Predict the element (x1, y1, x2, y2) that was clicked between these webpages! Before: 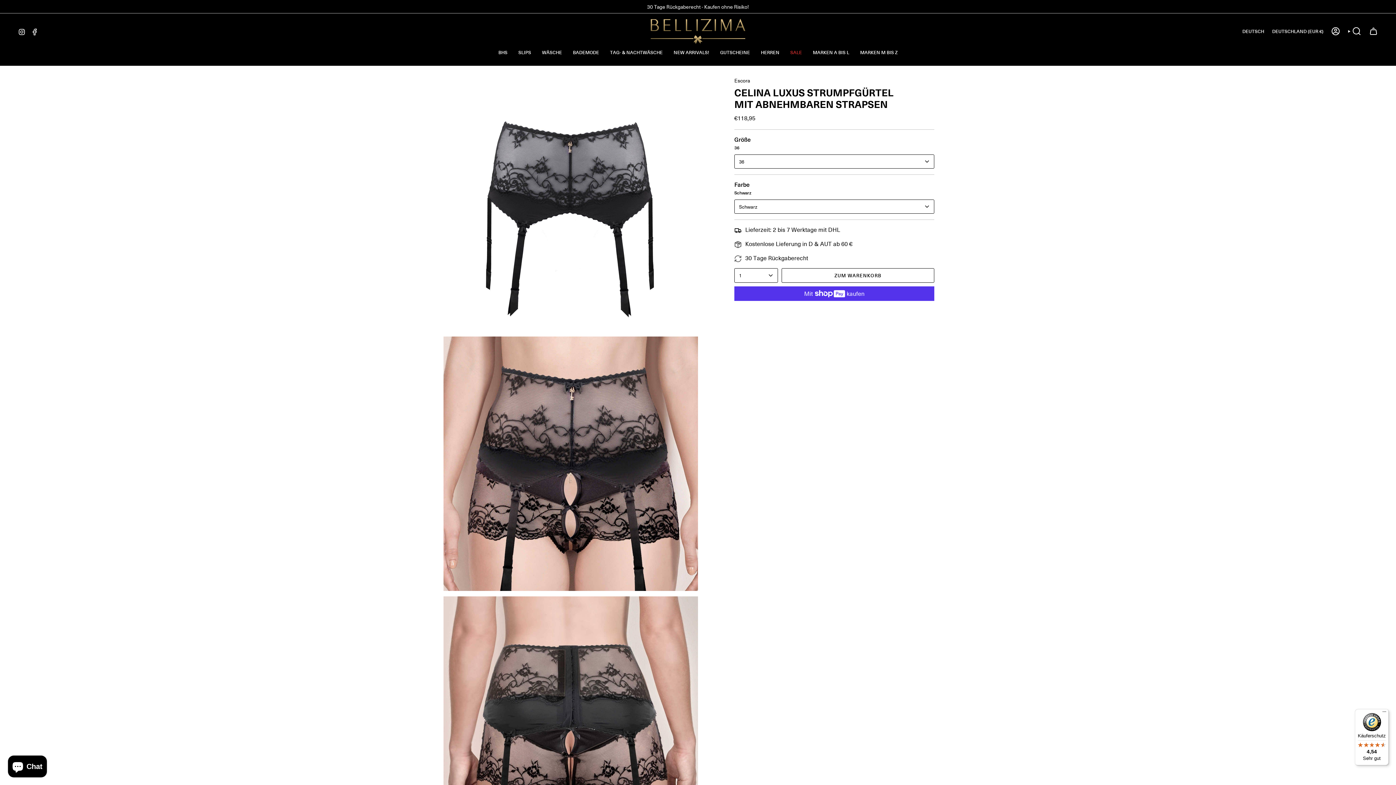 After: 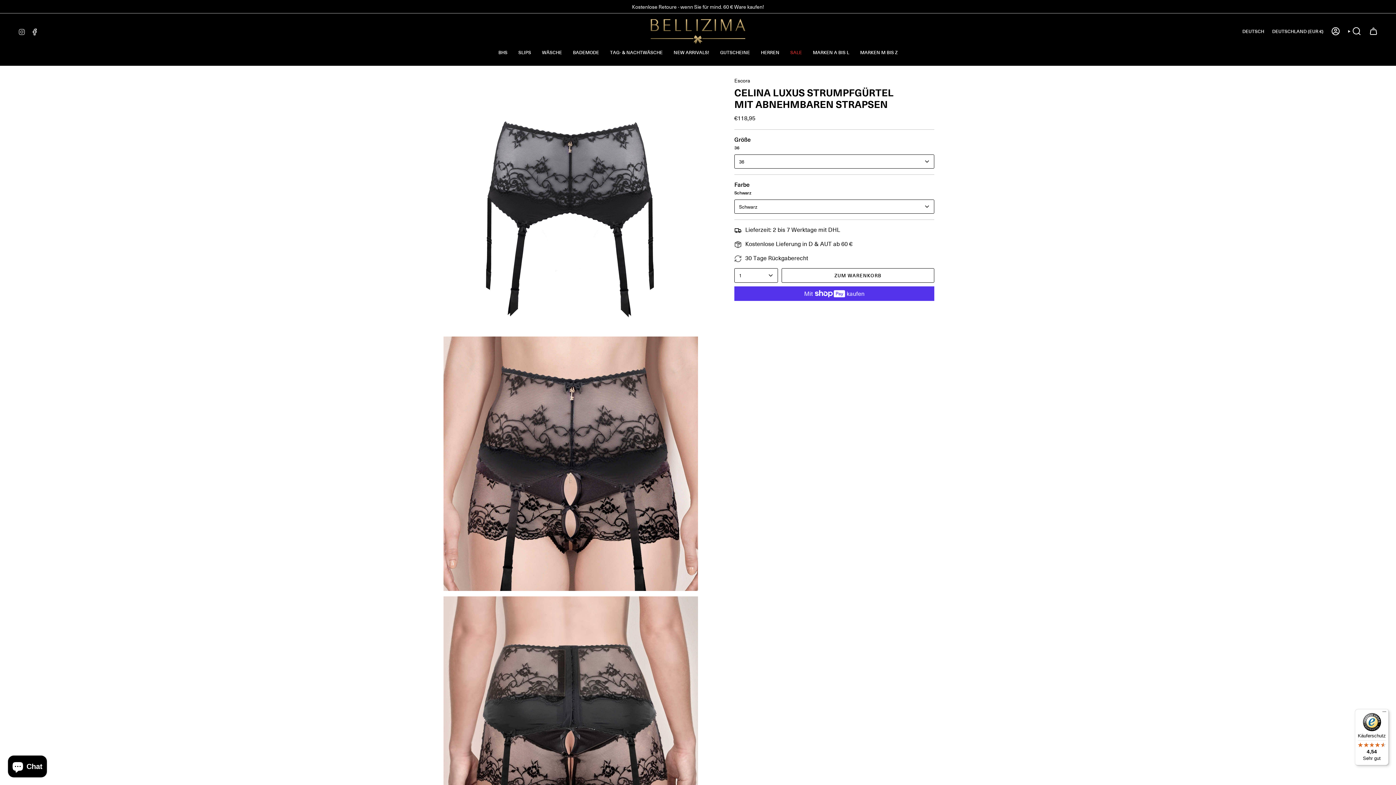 Action: label: Instagram bbox: (18, 27, 25, 35)